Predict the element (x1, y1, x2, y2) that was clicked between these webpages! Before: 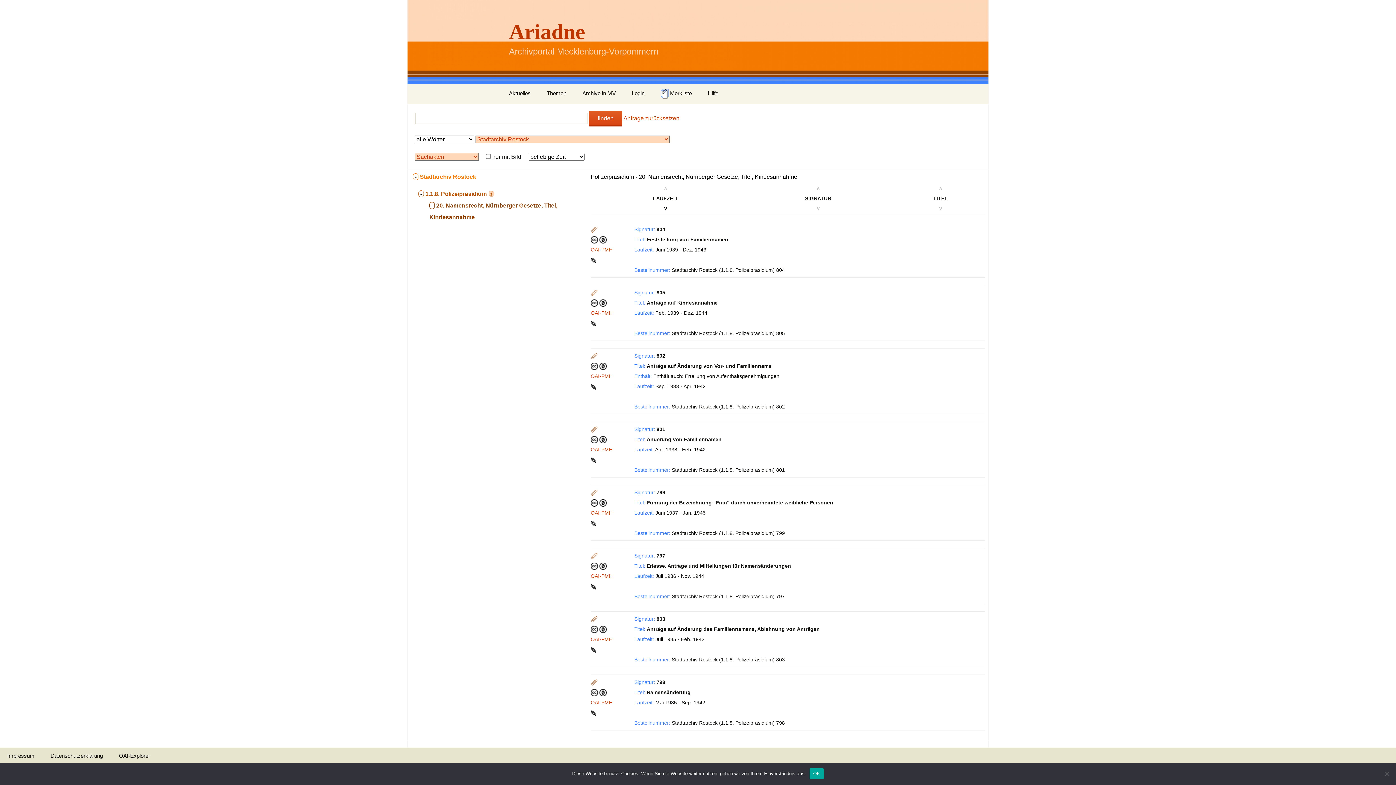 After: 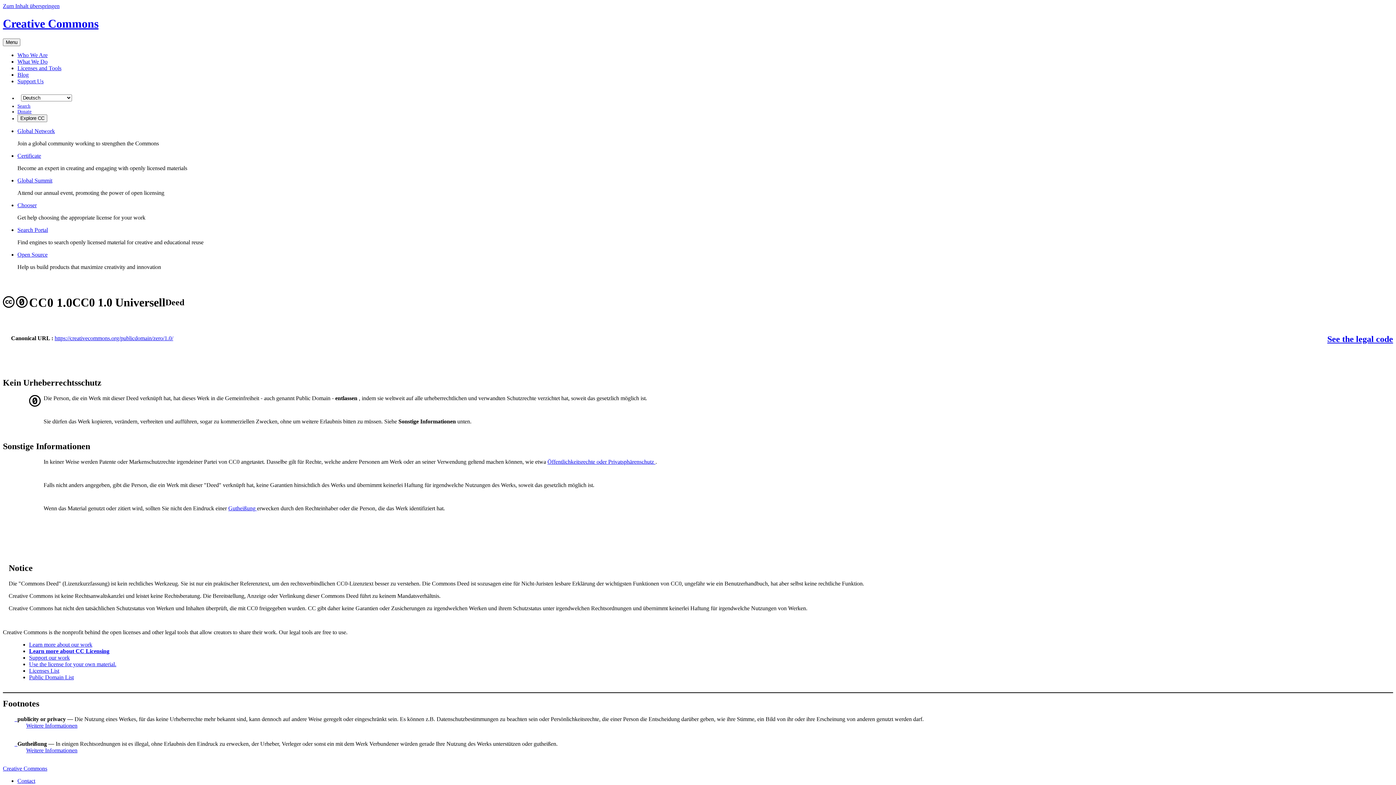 Action: bbox: (590, 563, 606, 569) label:  